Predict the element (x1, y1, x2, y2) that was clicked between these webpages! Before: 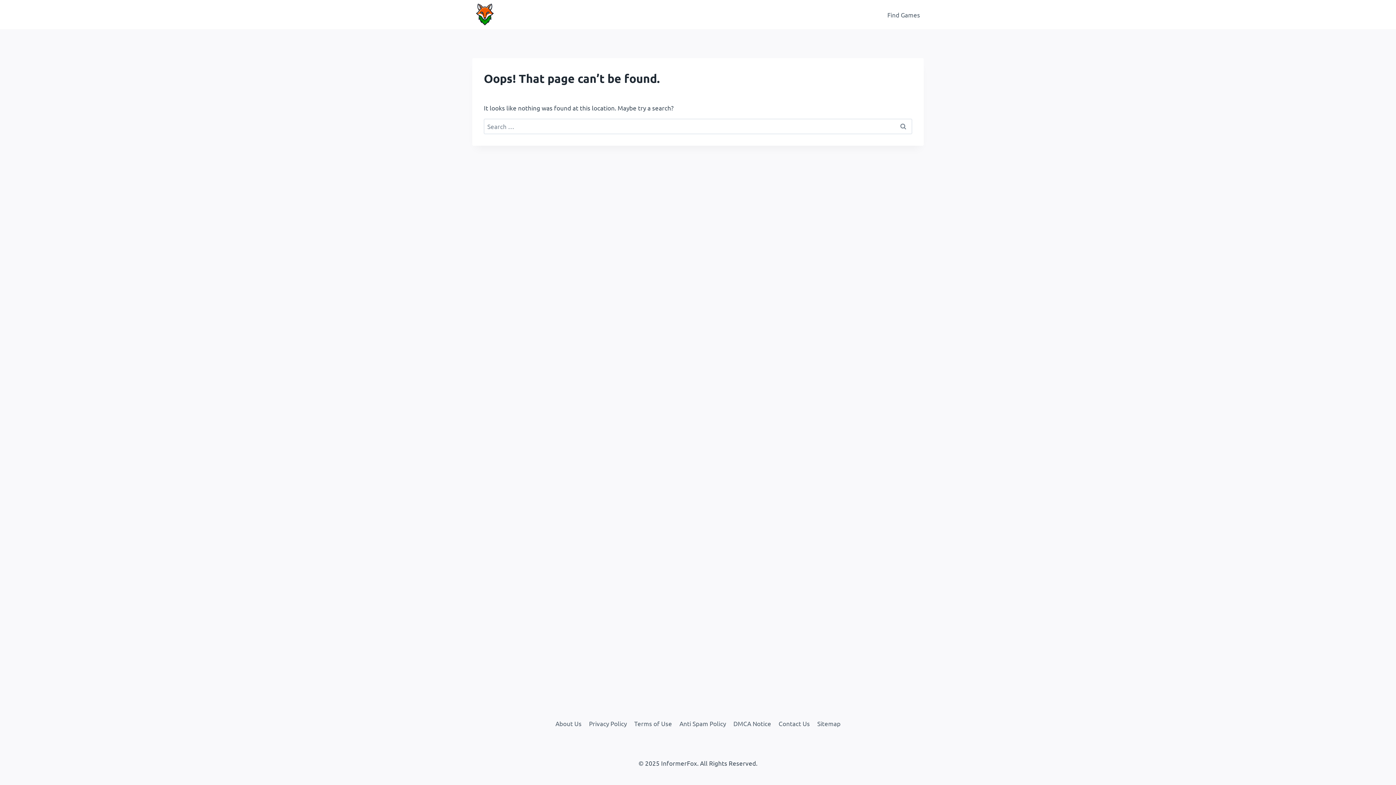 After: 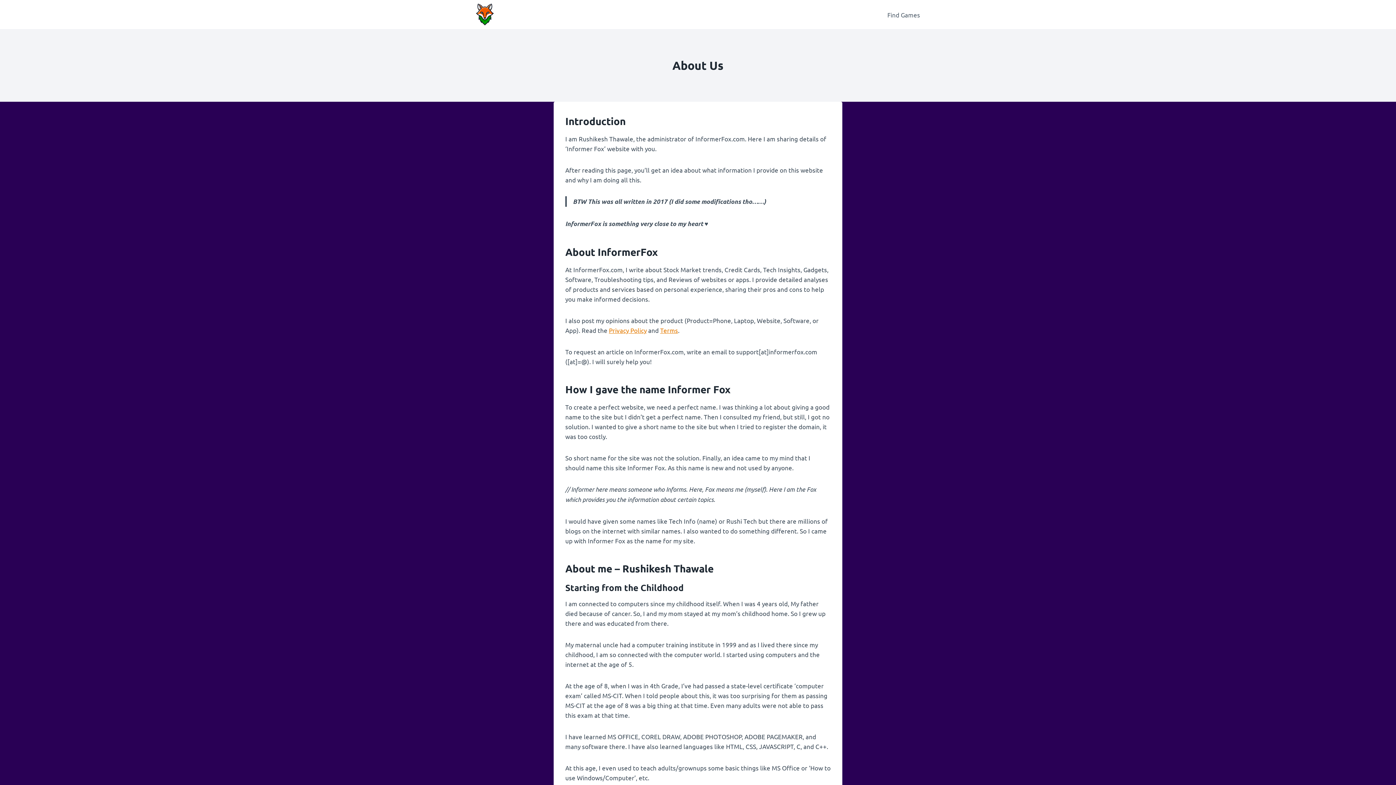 Action: bbox: (551, 717, 585, 730) label: About Us